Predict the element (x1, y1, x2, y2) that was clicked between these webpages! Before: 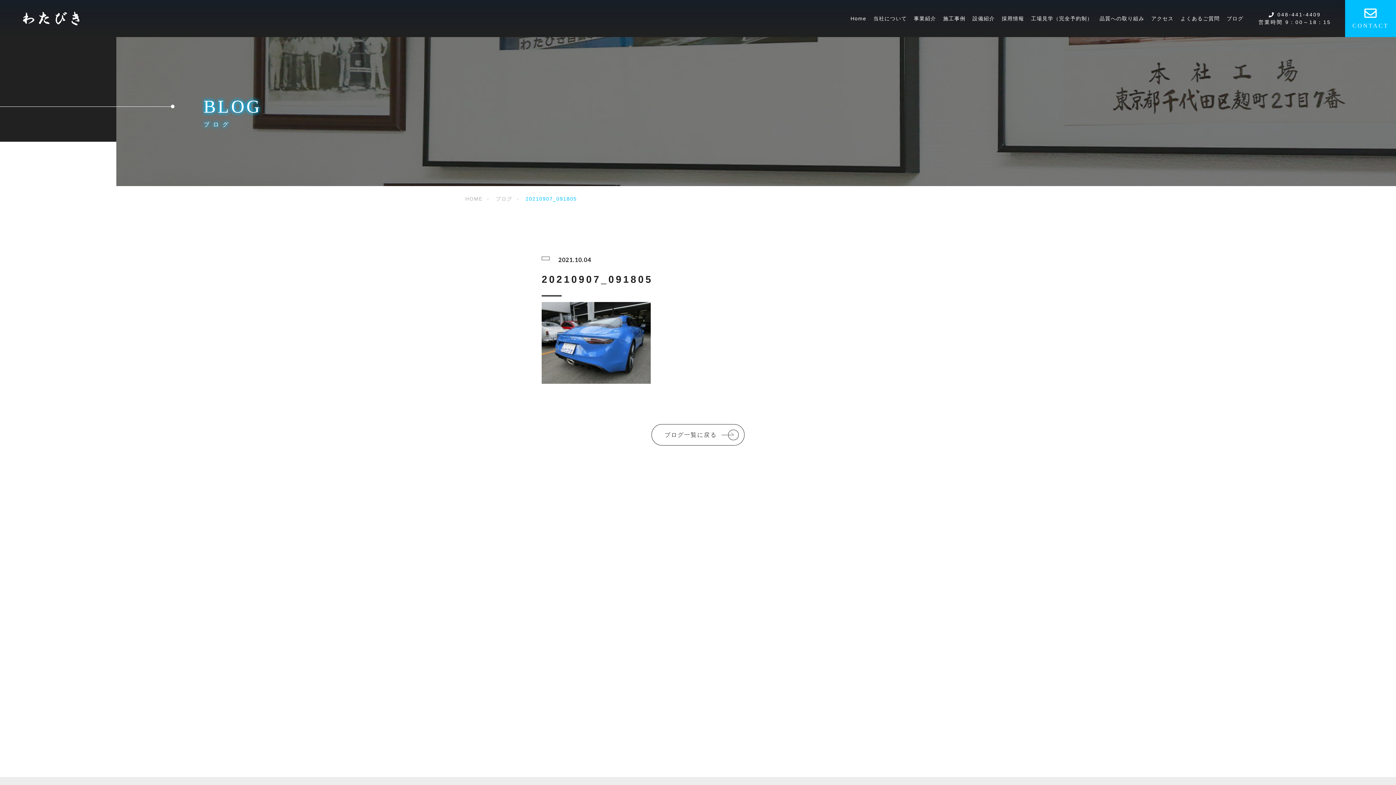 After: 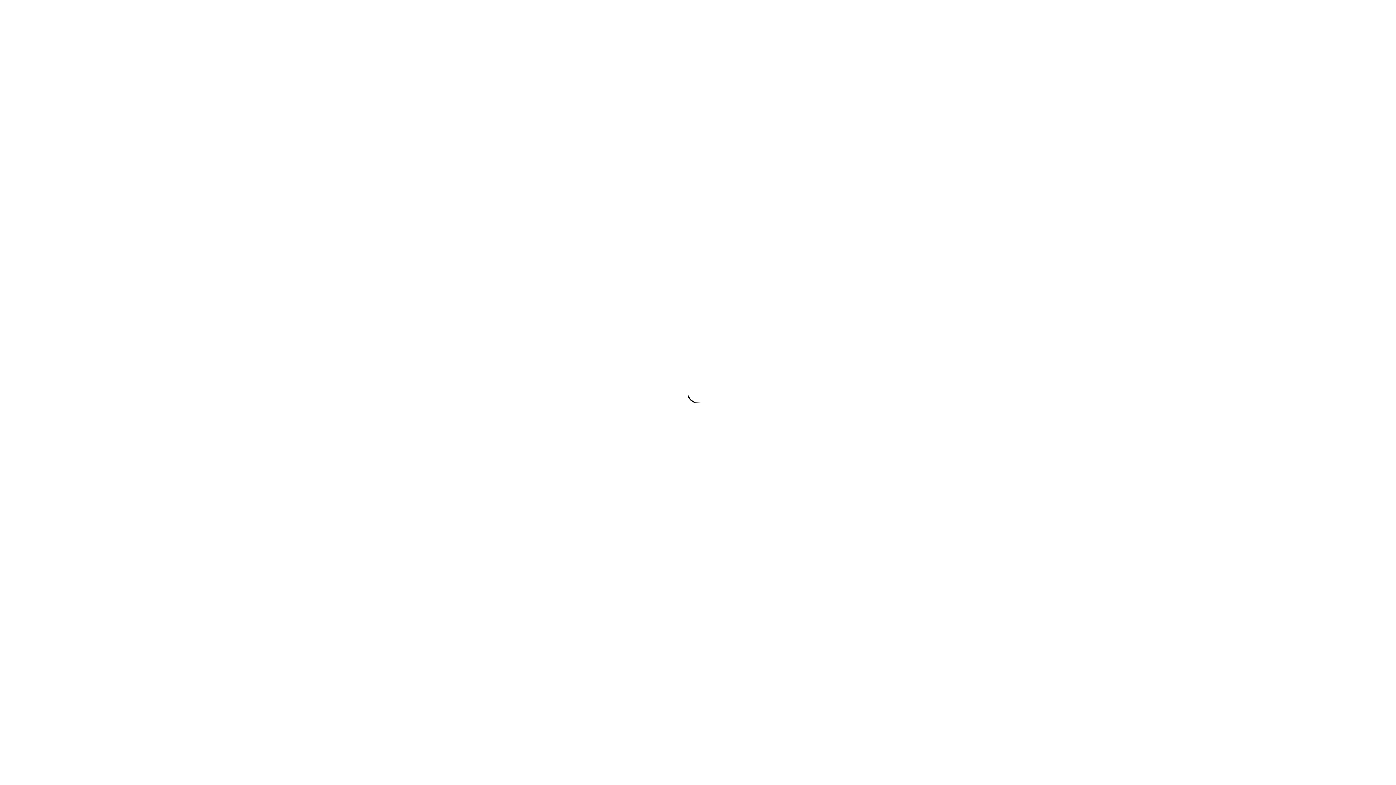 Action: bbox: (463, 196, 482, 201) label: HOME